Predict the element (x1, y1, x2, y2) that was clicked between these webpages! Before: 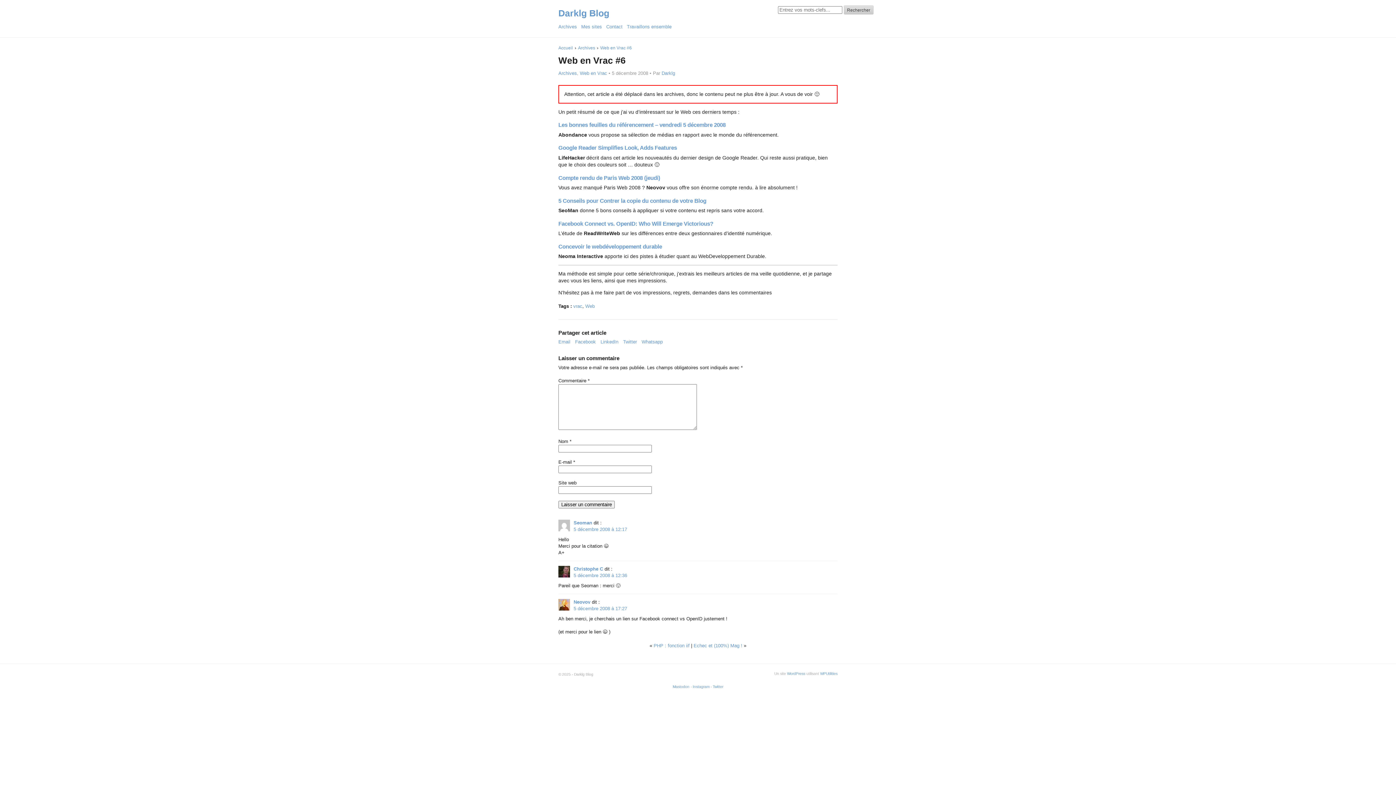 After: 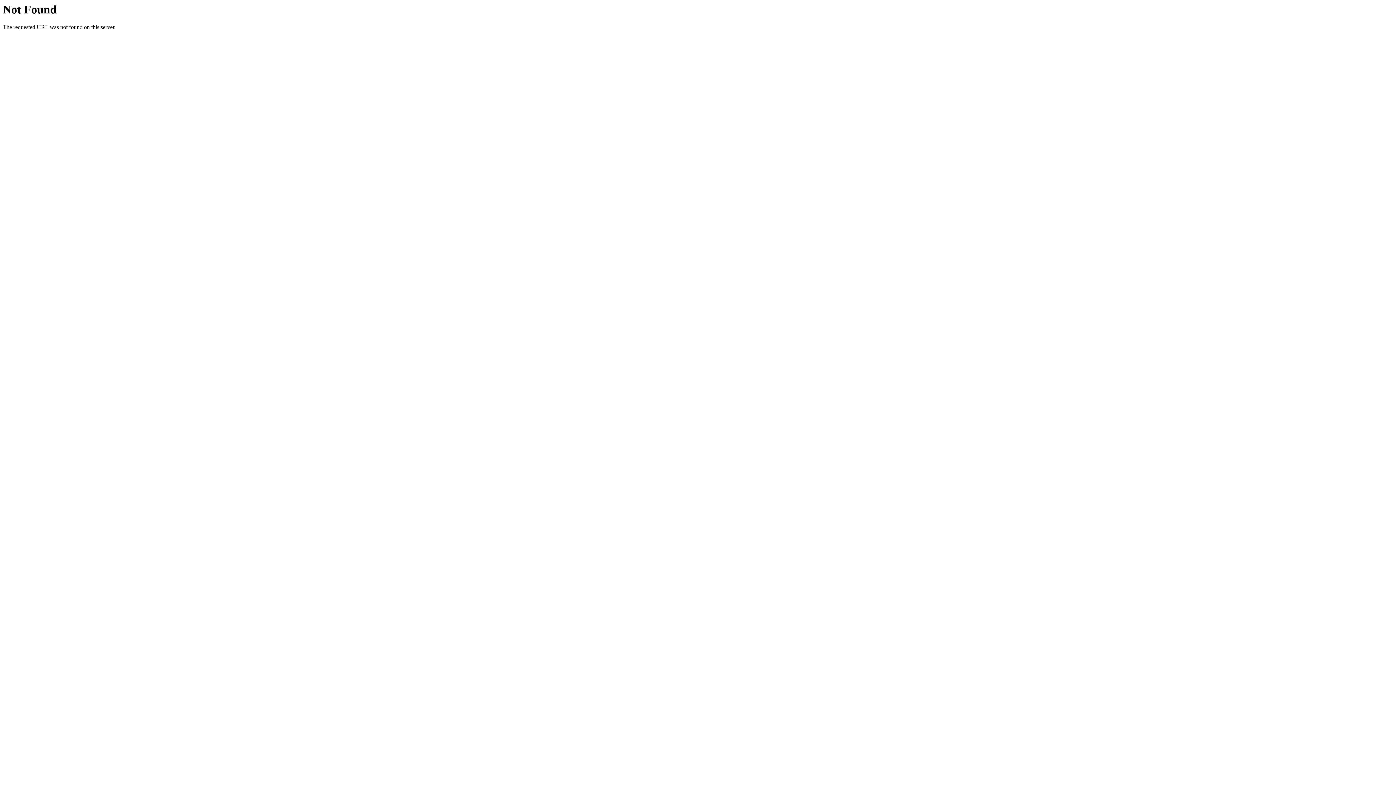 Action: bbox: (558, 121, 725, 128) label: Les bonnes feuilles du référencement – vendredi 5 décembre 2008